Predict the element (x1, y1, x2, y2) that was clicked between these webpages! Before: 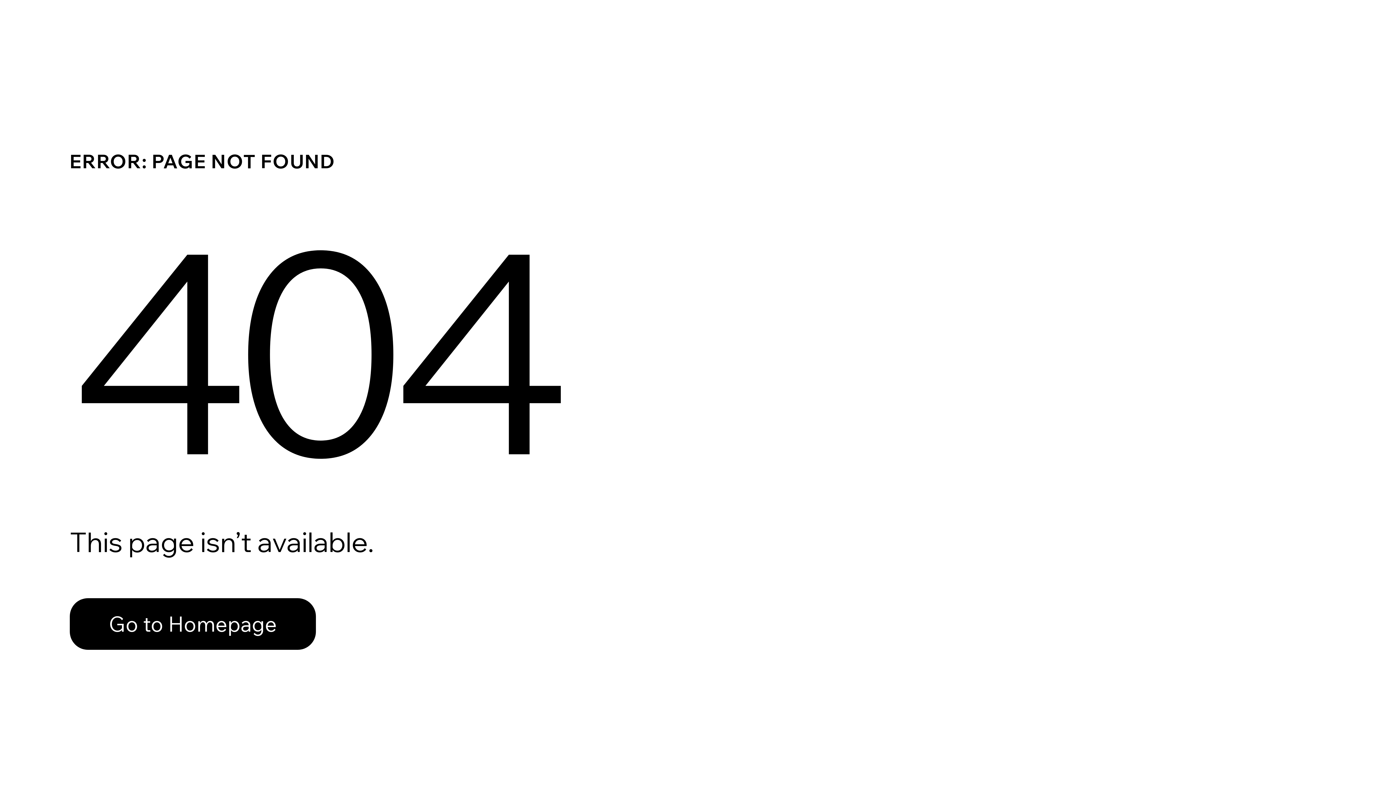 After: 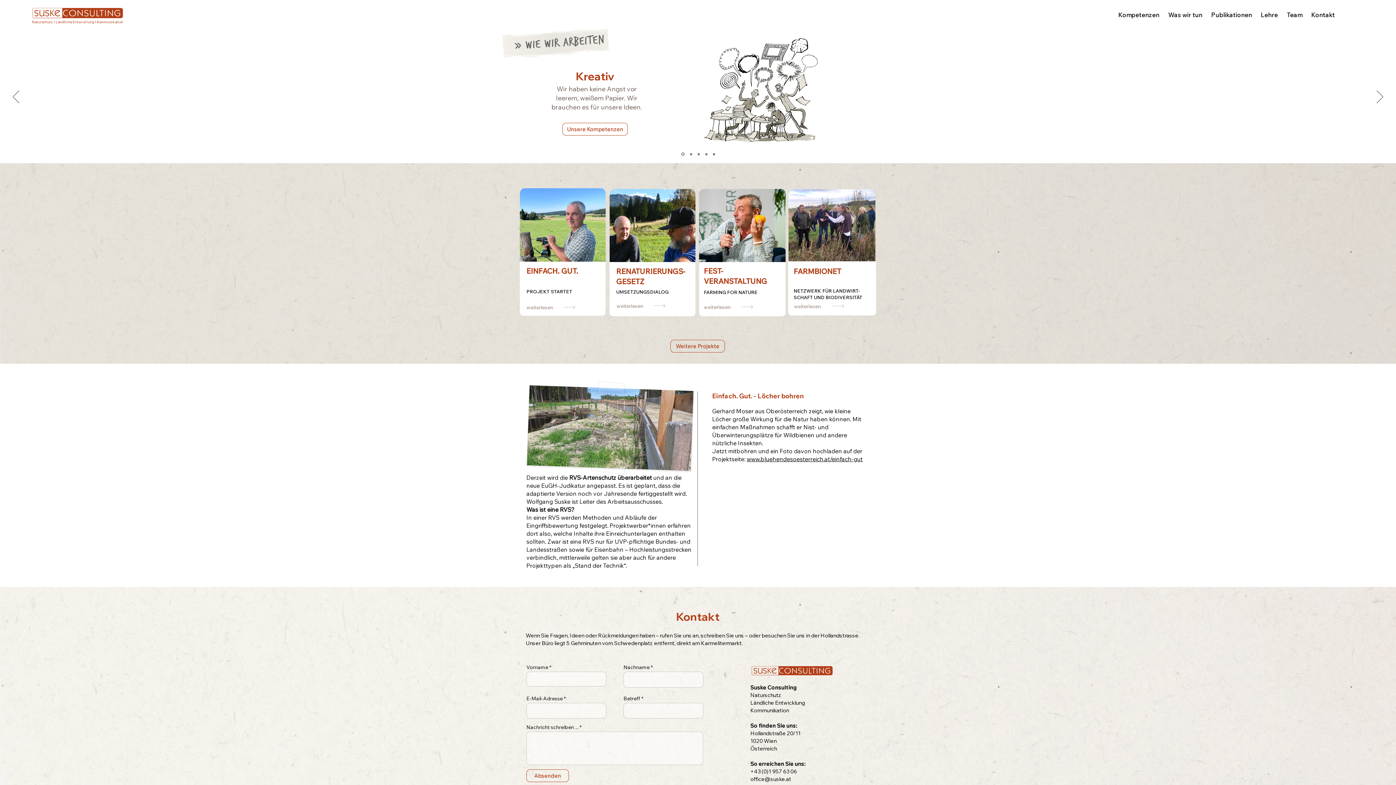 Action: bbox: (69, 582, 768, 659) label: Go to Homepage